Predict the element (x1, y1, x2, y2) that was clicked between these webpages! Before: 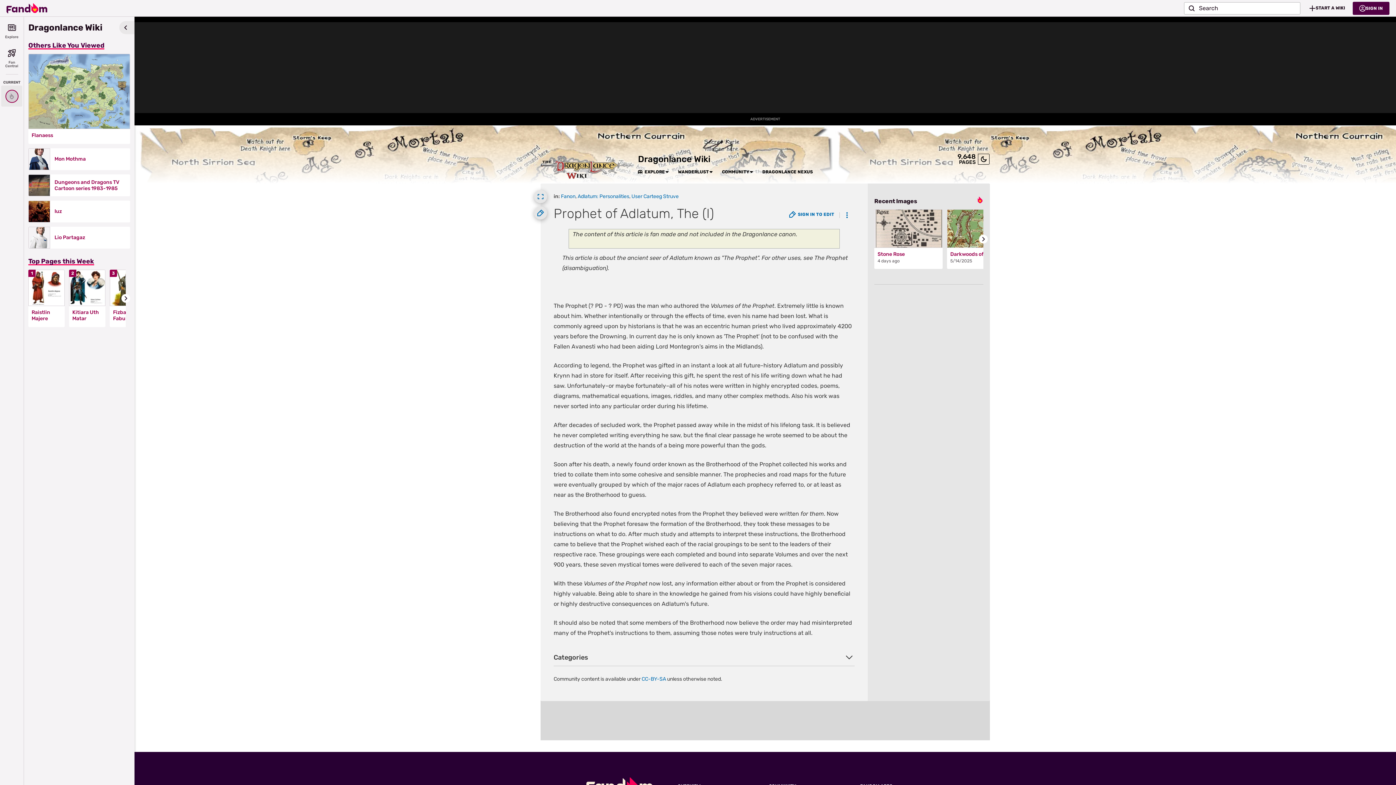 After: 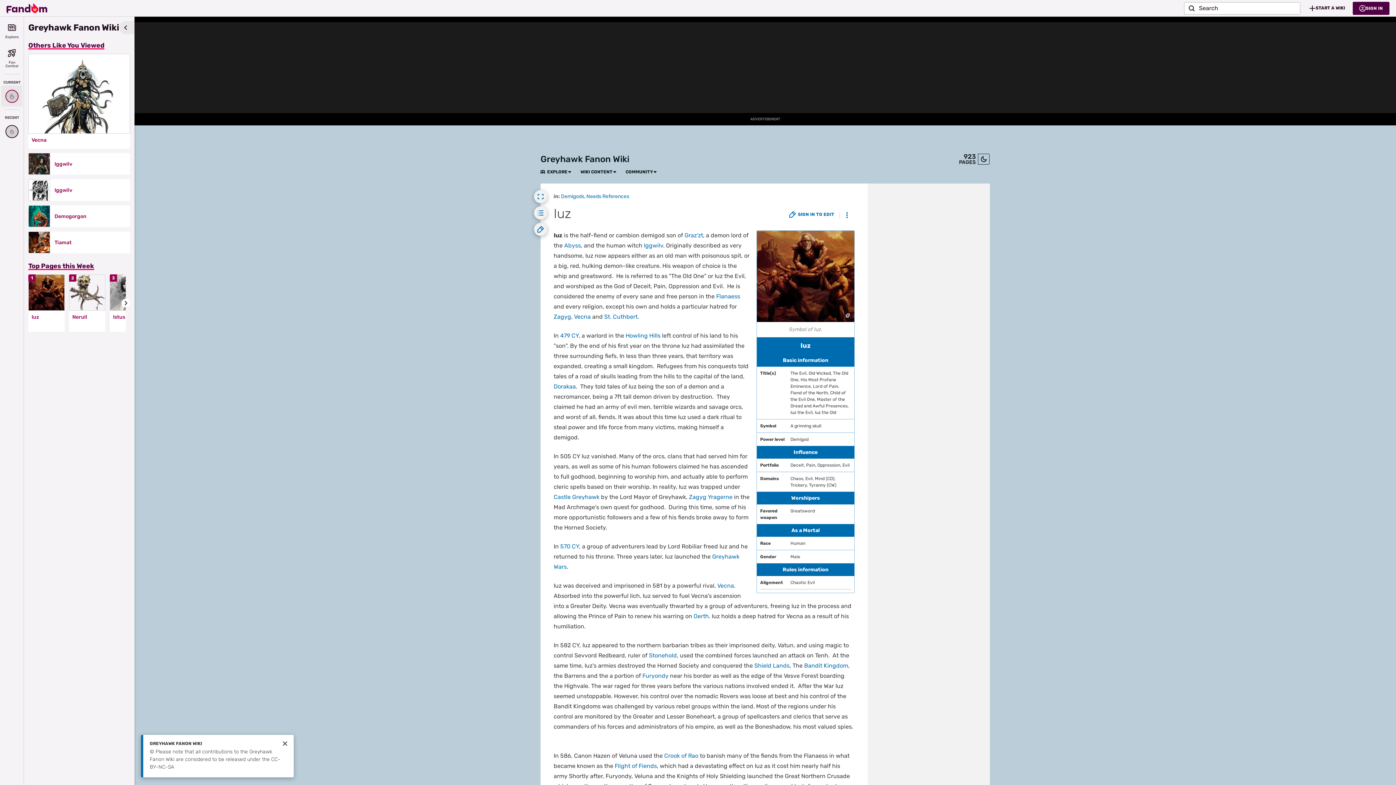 Action: bbox: (54, 208, 125, 214) label: Iuz